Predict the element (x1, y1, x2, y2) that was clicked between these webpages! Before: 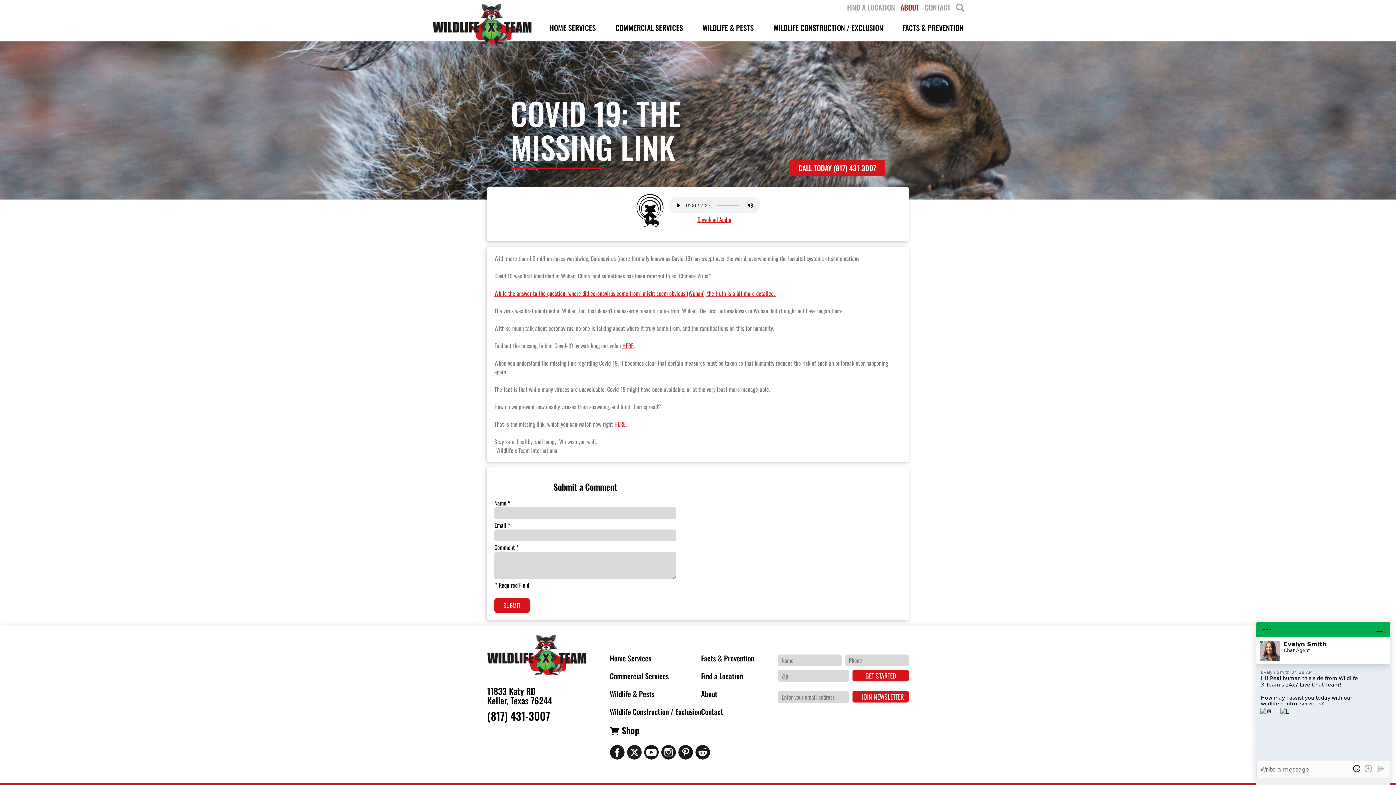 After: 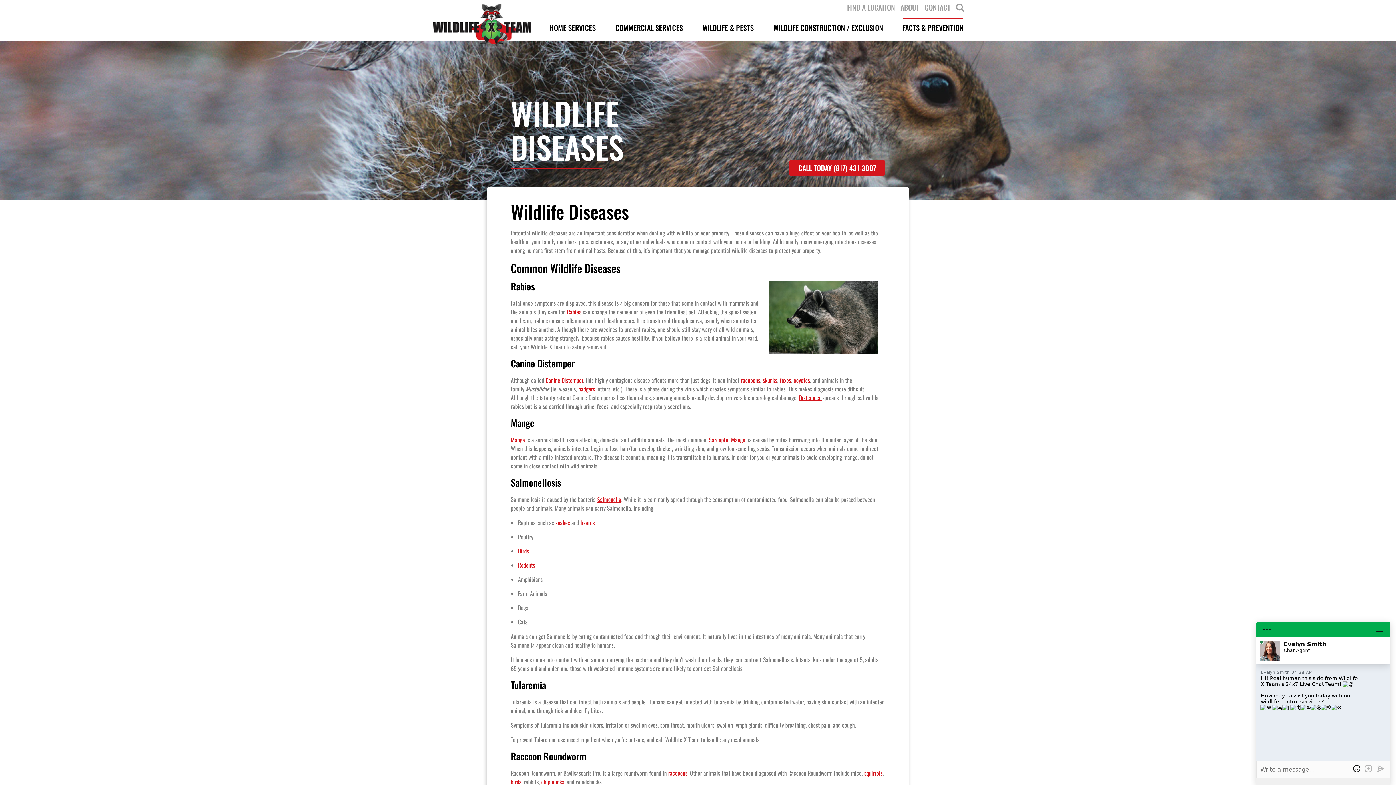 Action: bbox: (701, 653, 754, 664) label: Facts & Prevention